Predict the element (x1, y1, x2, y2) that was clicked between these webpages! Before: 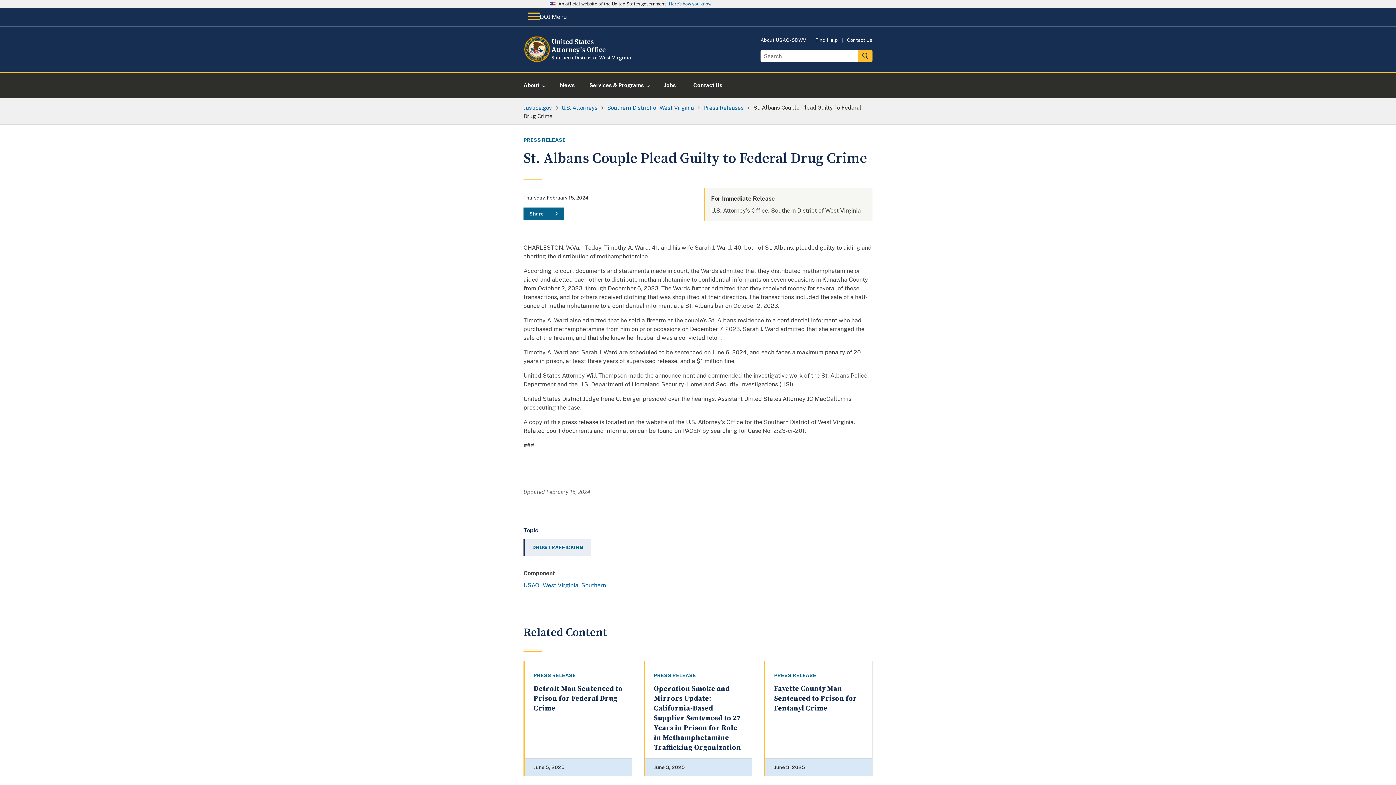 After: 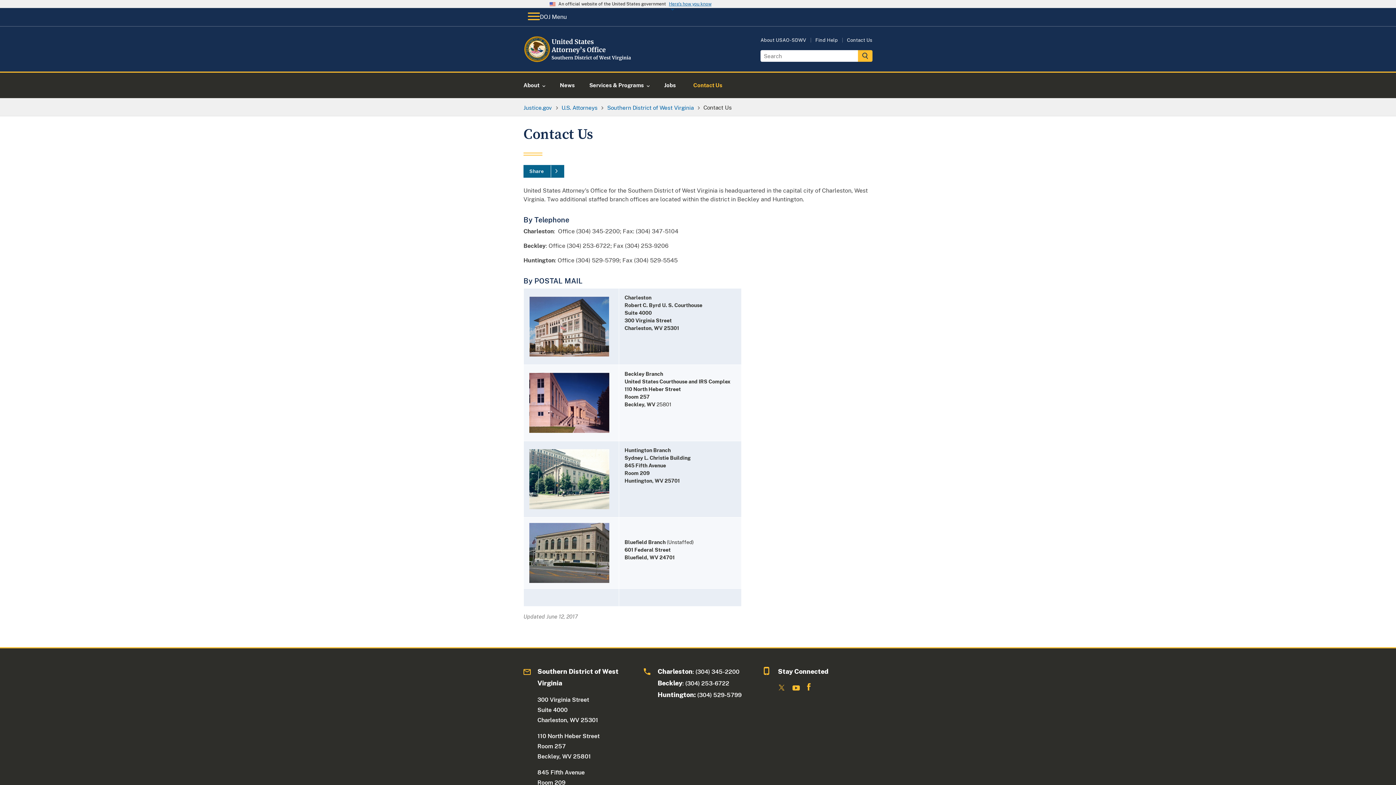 Action: bbox: (847, 37, 872, 42) label: Contact Us